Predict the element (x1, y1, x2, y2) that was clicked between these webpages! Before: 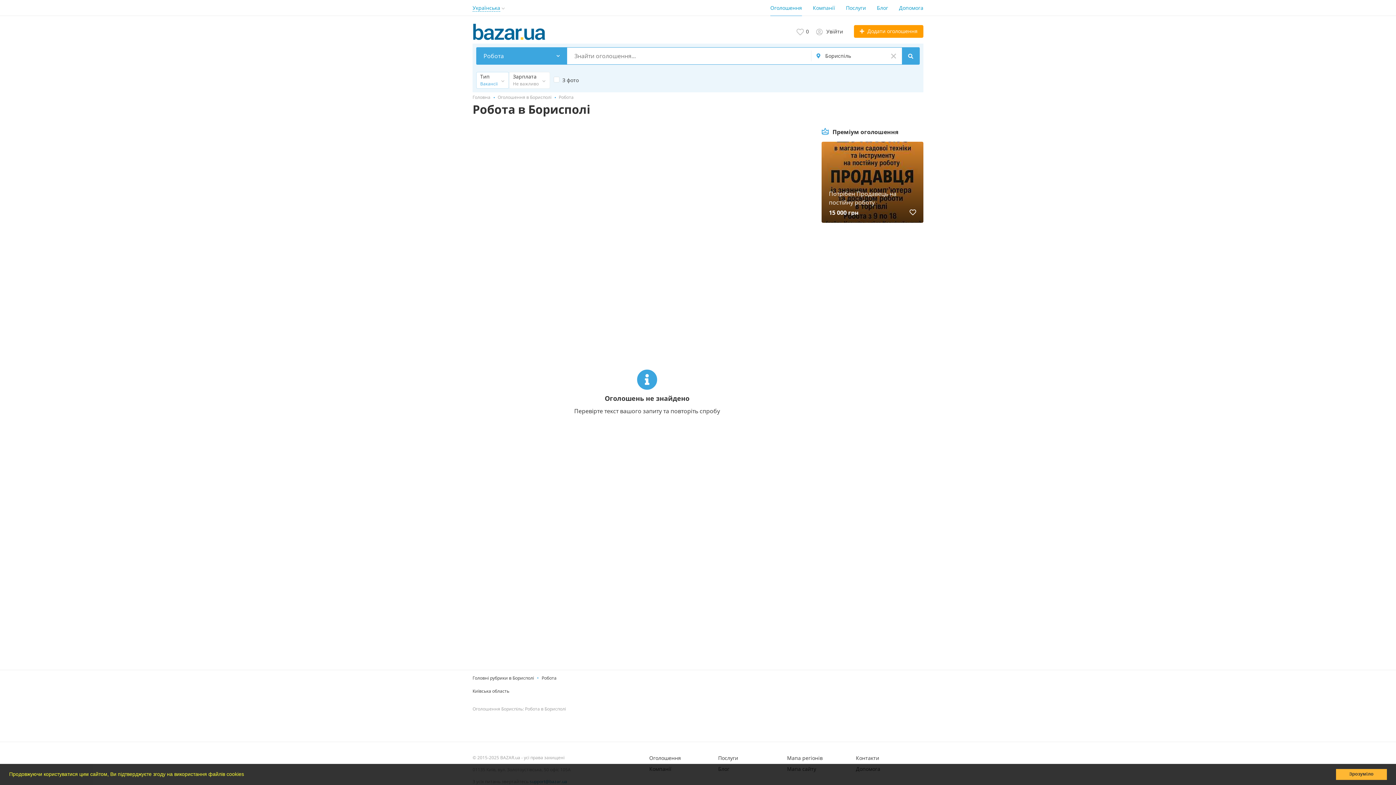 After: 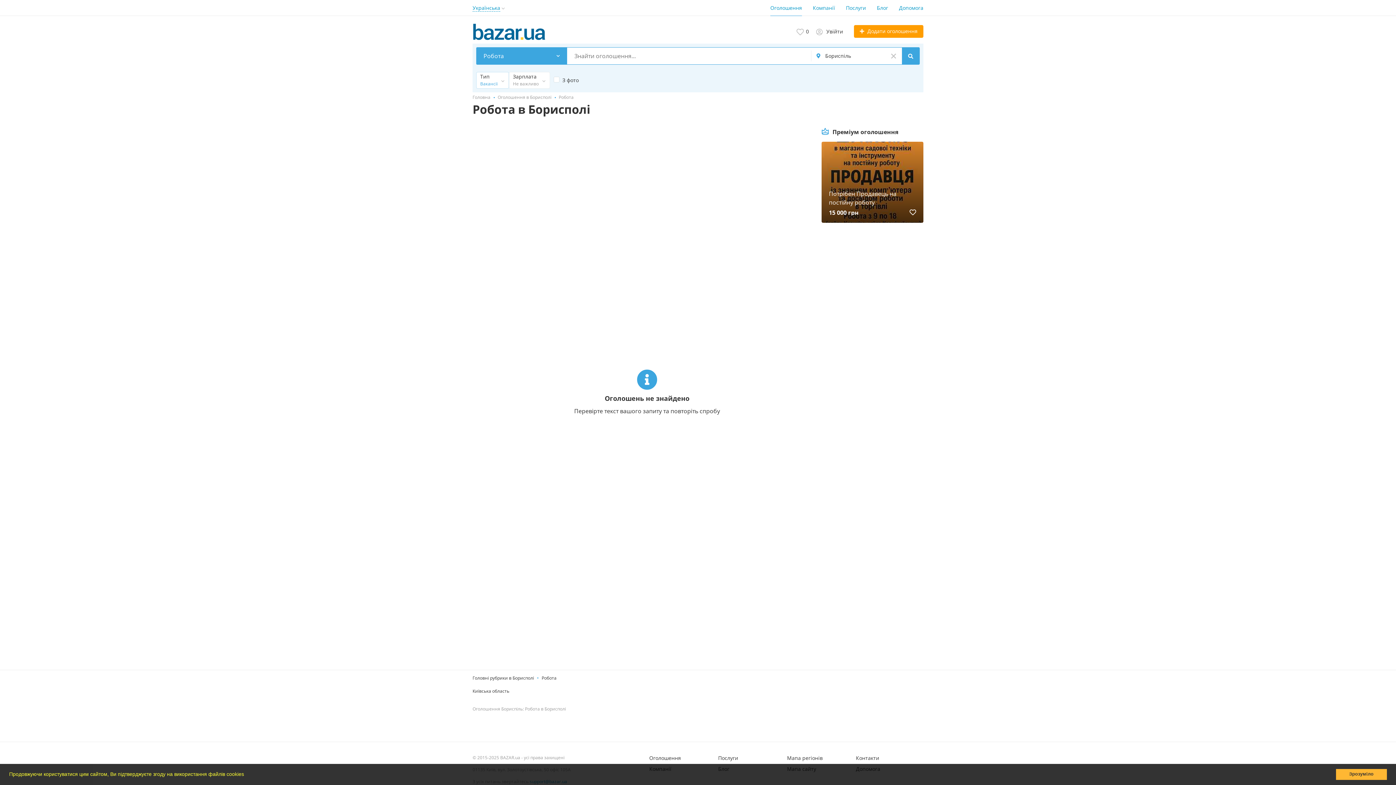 Action: bbox: (902, 47, 919, 64)